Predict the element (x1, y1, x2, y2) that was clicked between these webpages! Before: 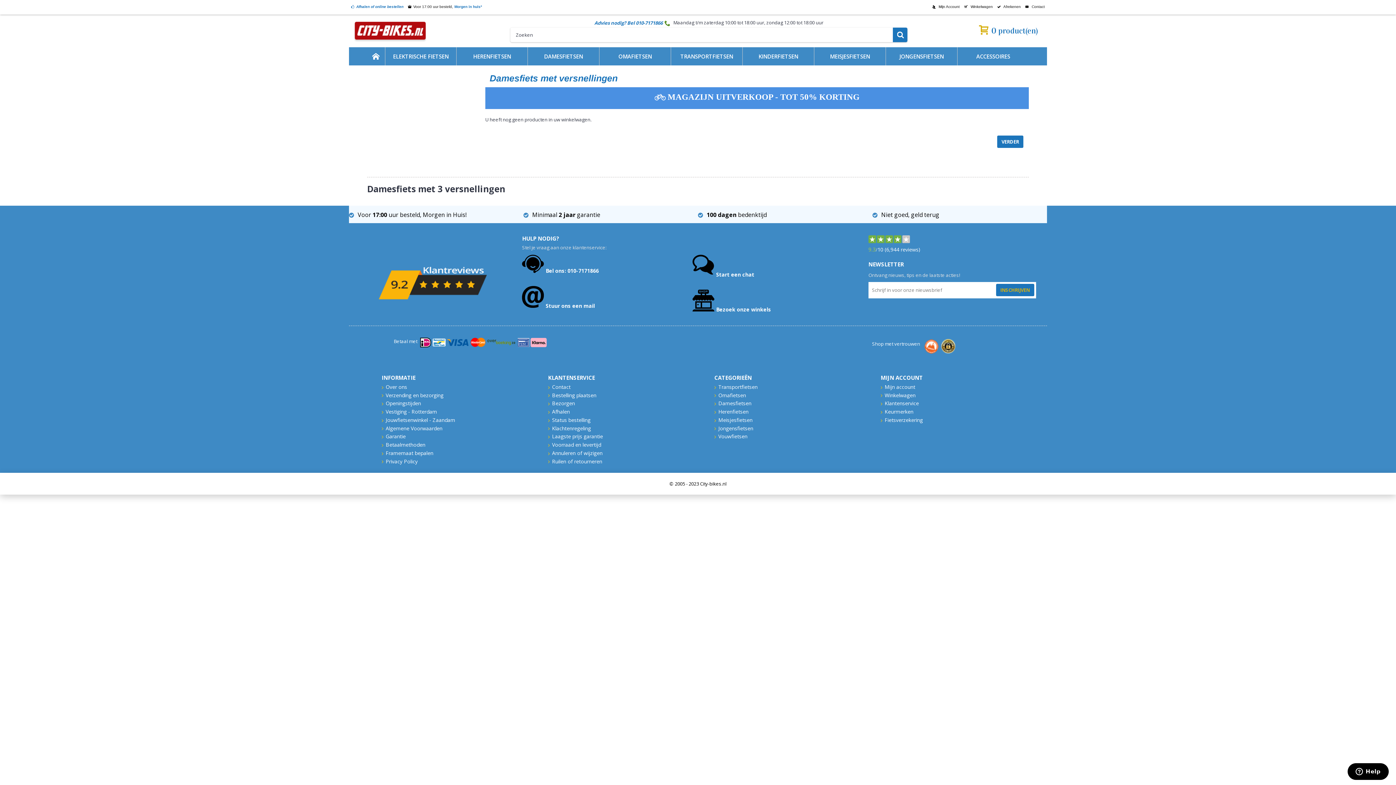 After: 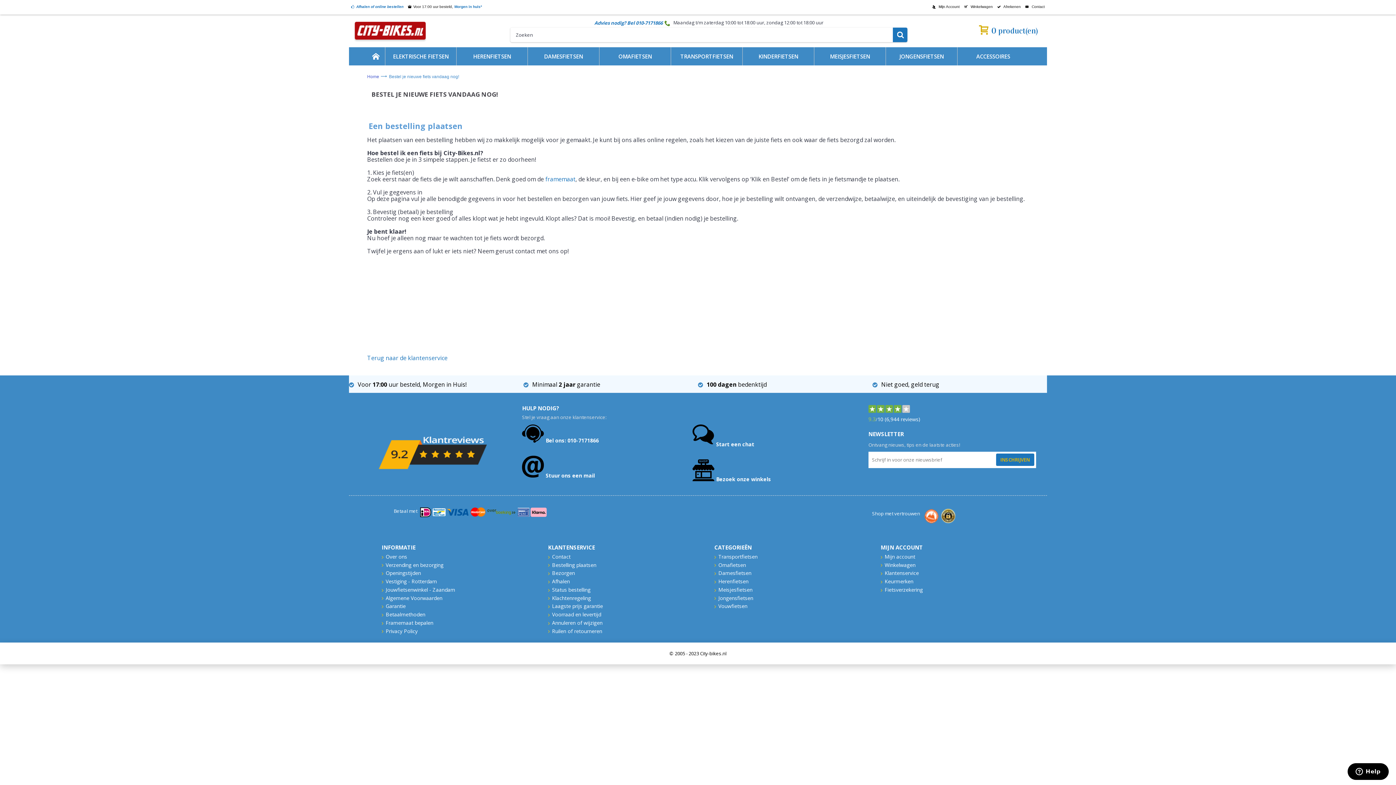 Action: bbox: (548, 391, 709, 399) label: Bestelling plaatsen